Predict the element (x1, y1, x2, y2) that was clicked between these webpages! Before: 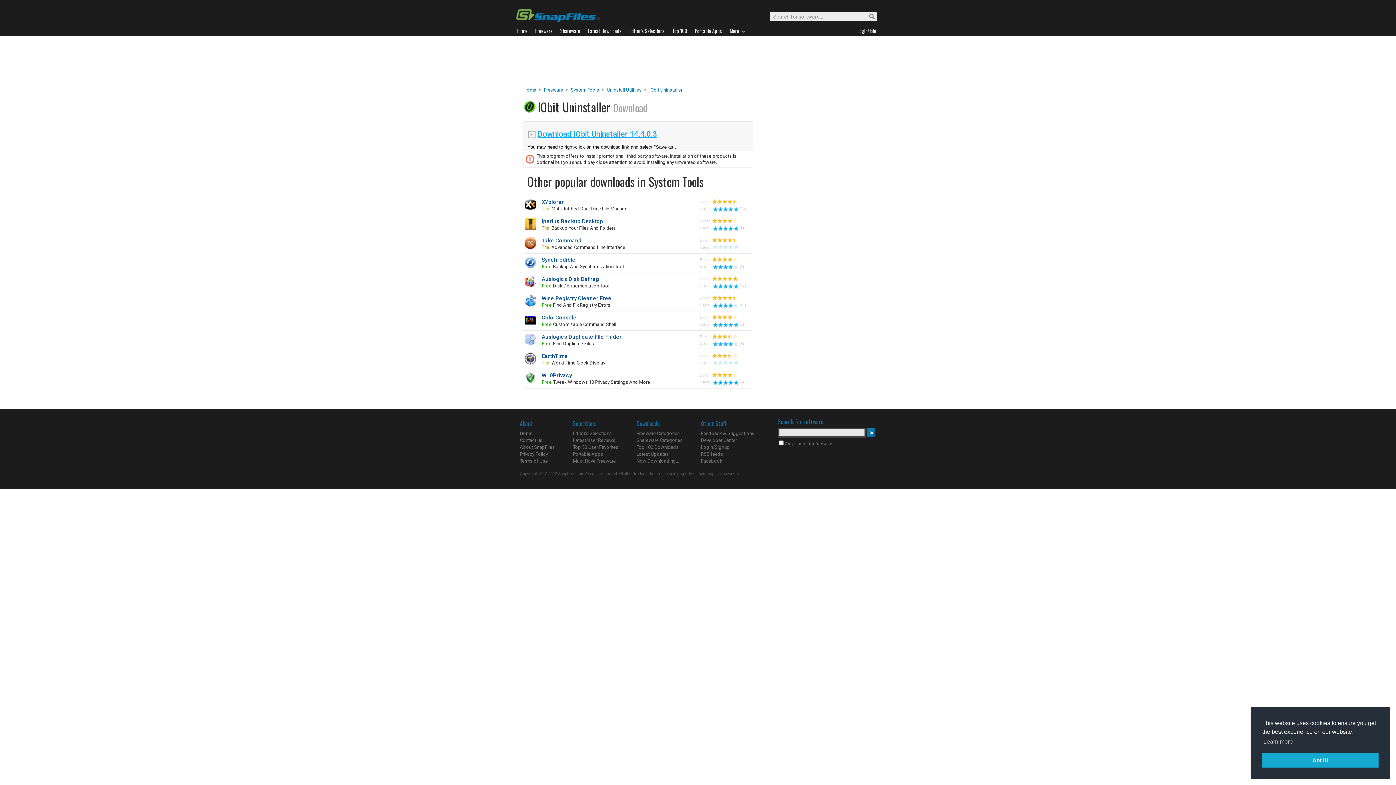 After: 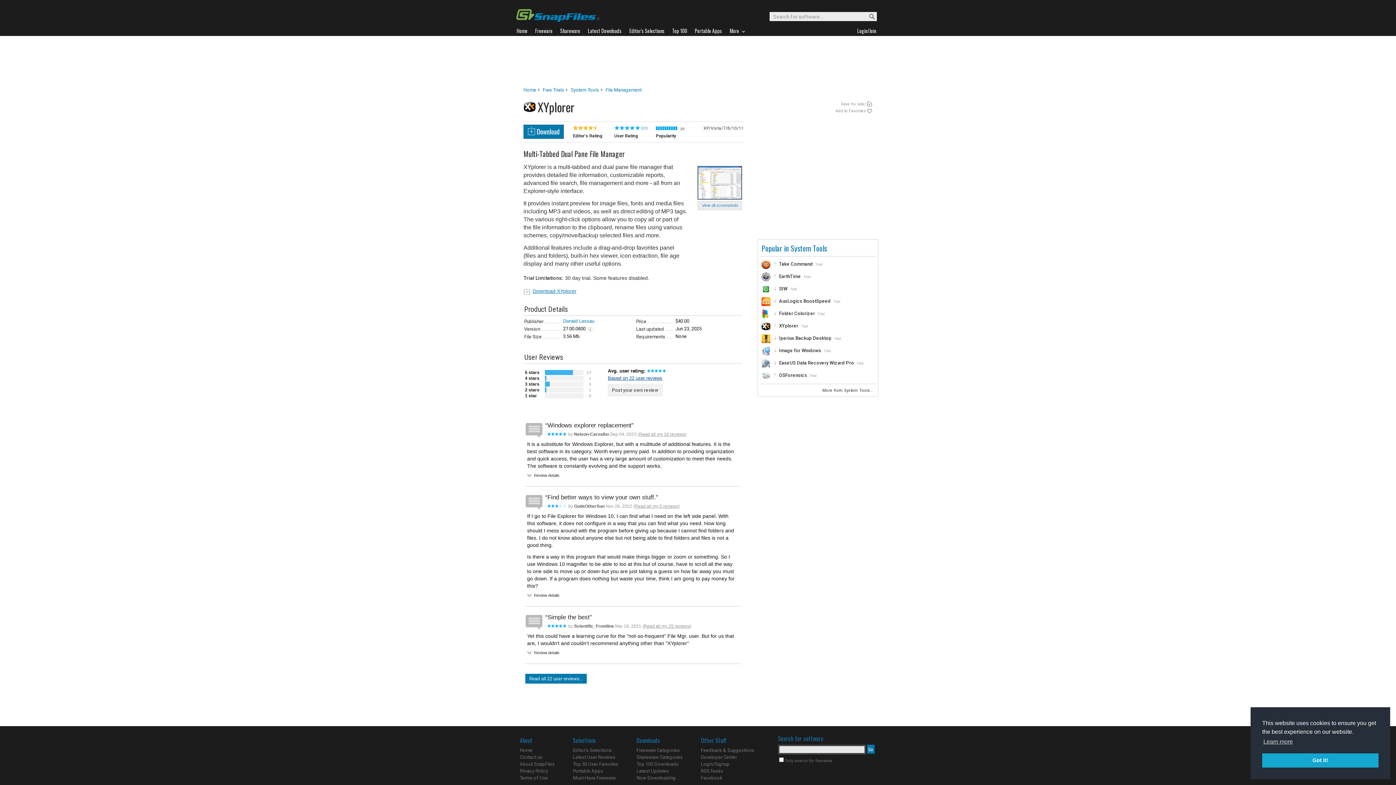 Action: bbox: (523, 206, 537, 212)